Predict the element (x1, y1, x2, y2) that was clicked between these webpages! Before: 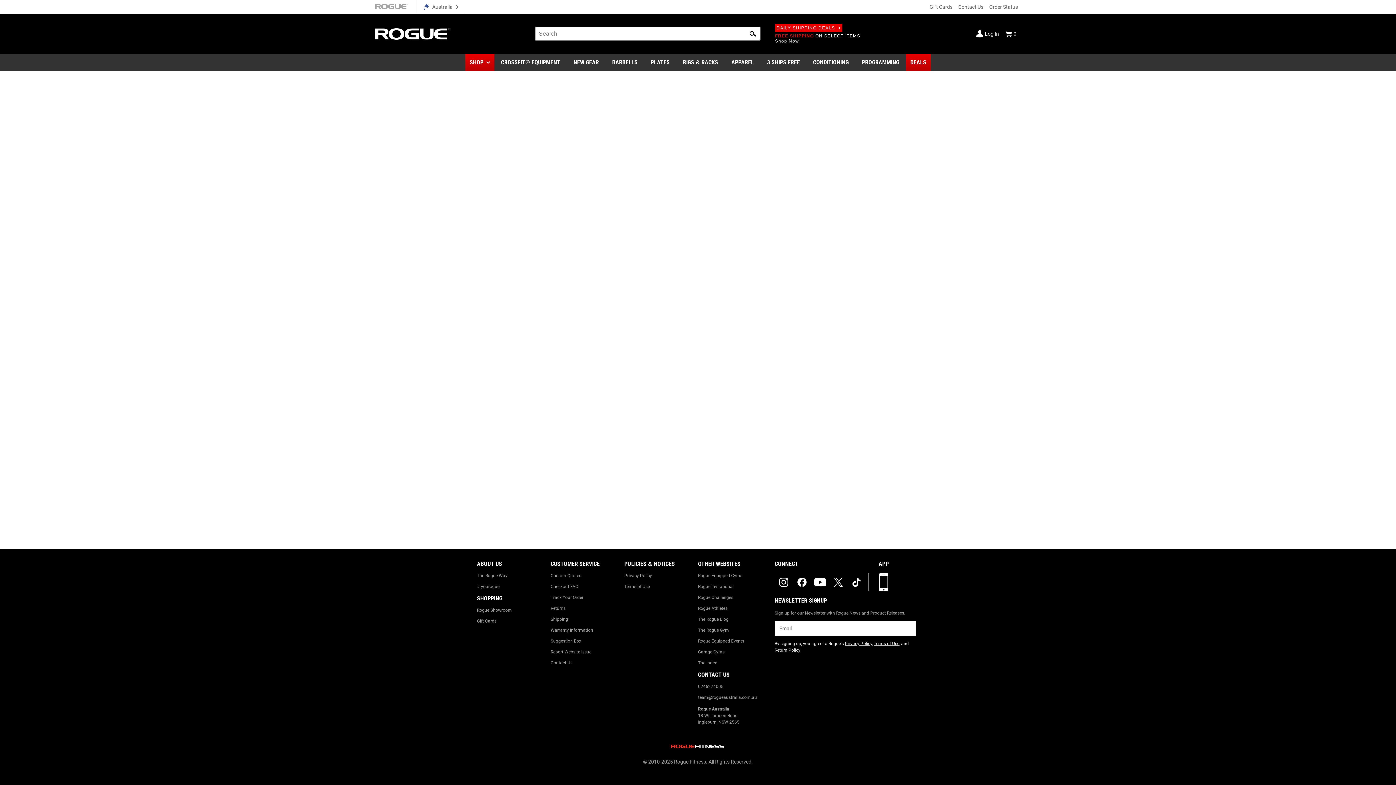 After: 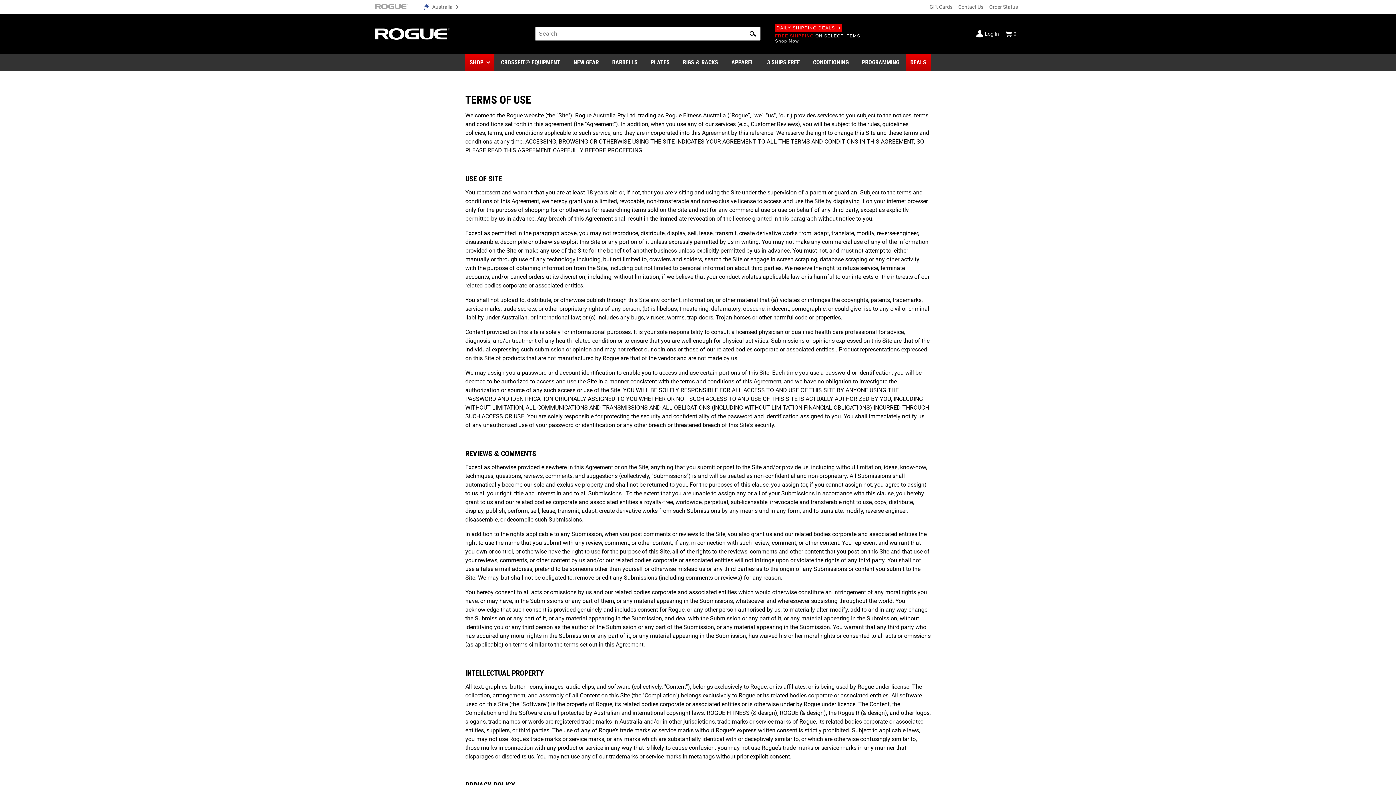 Action: label: Terms of Use bbox: (624, 584, 698, 589)